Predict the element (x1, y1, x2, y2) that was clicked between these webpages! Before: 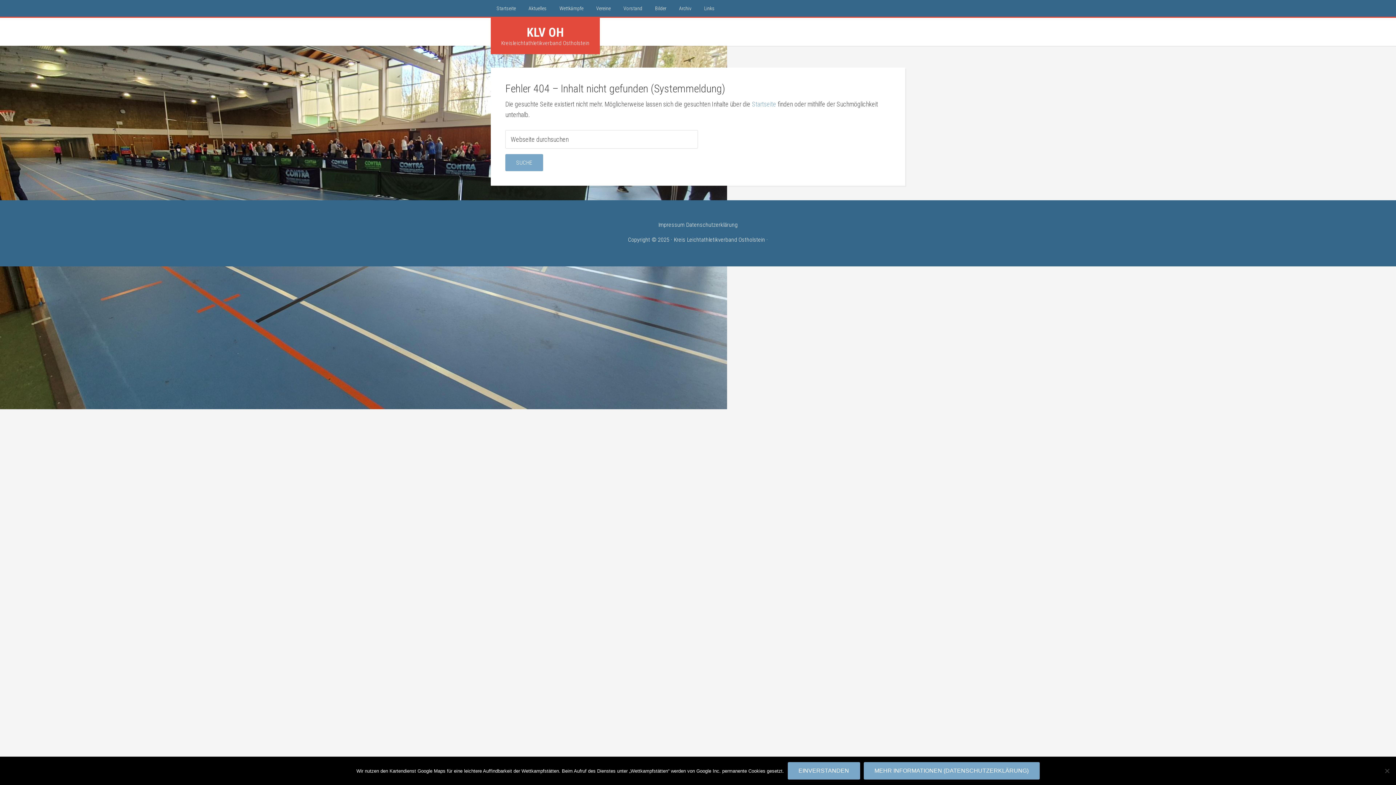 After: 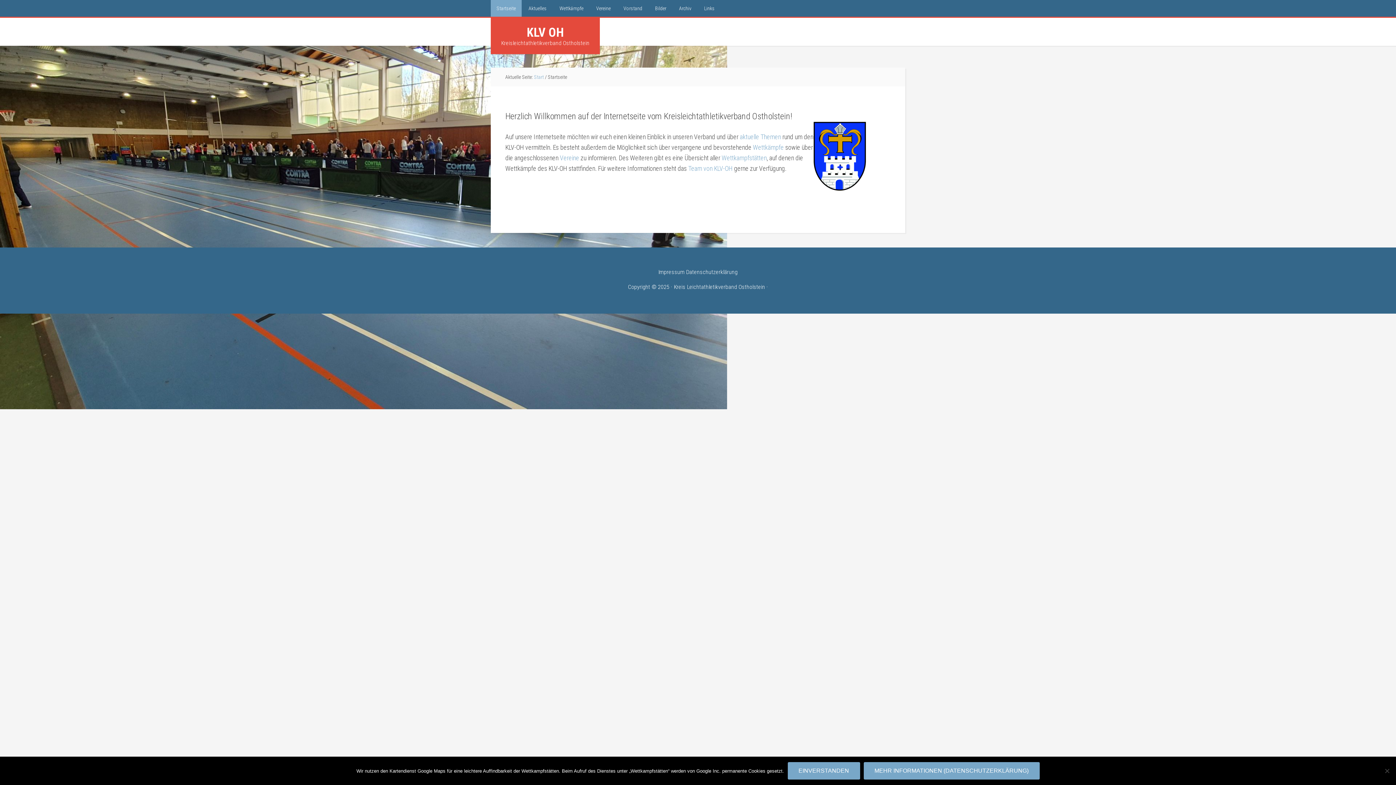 Action: bbox: (490, 0, 521, 16) label: Startseite